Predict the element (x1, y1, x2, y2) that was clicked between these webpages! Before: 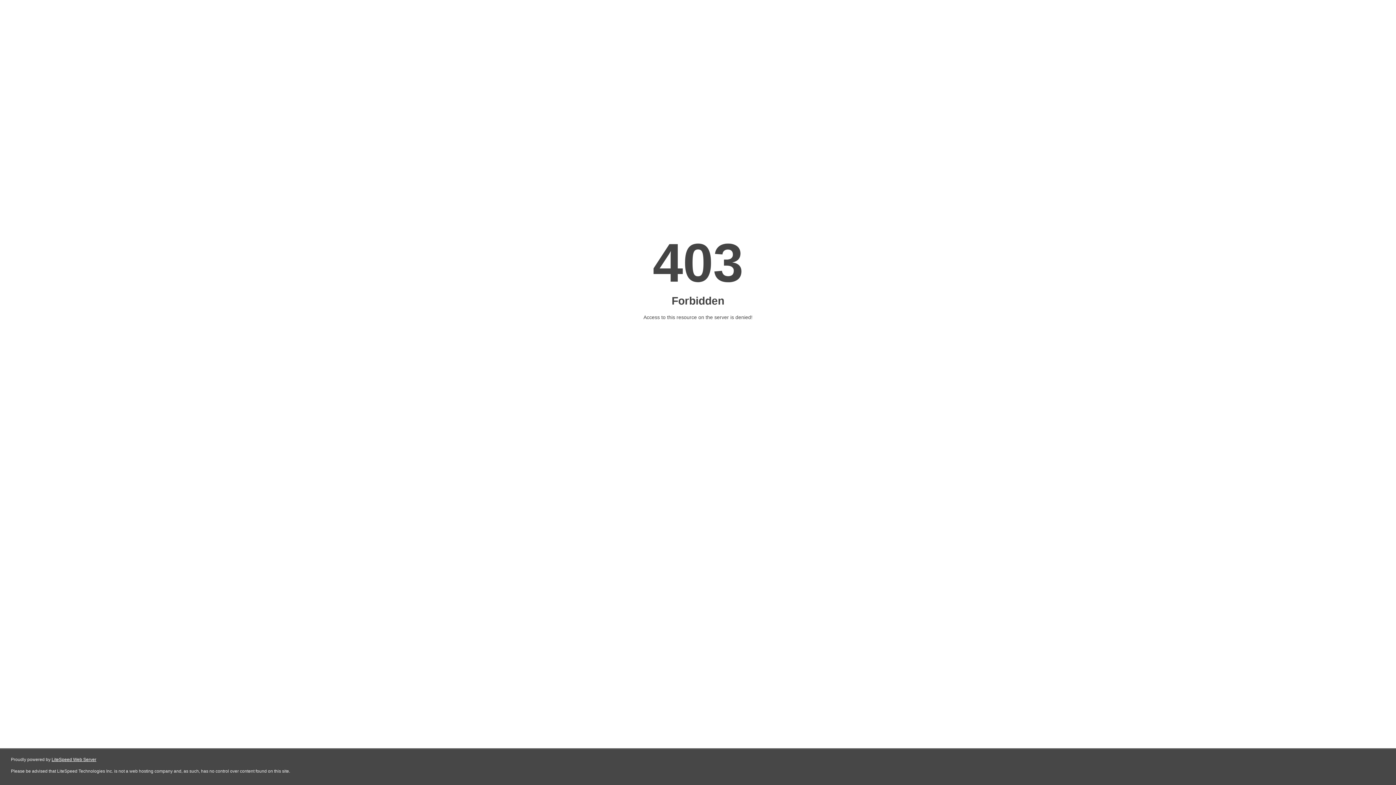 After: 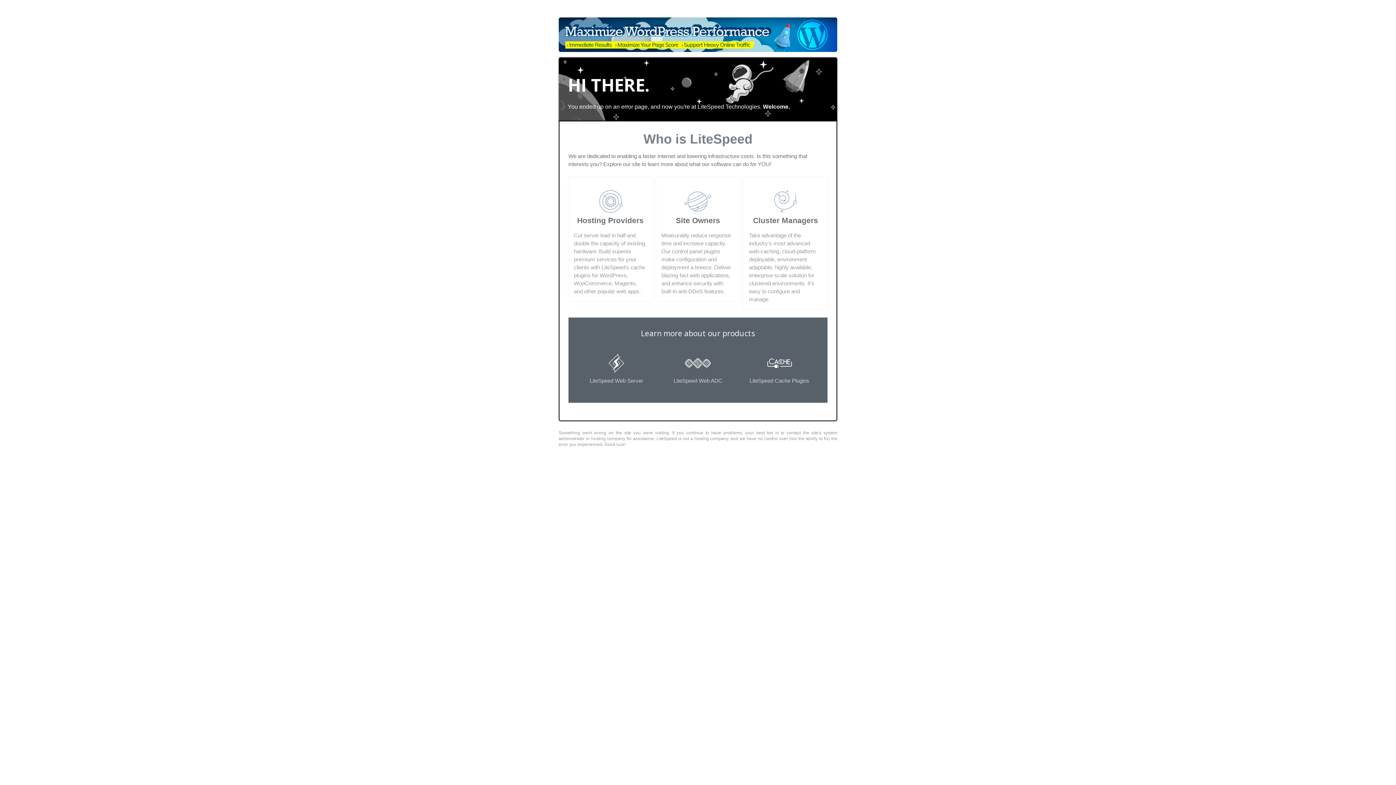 Action: bbox: (51, 757, 96, 762) label: LiteSpeed Web Server